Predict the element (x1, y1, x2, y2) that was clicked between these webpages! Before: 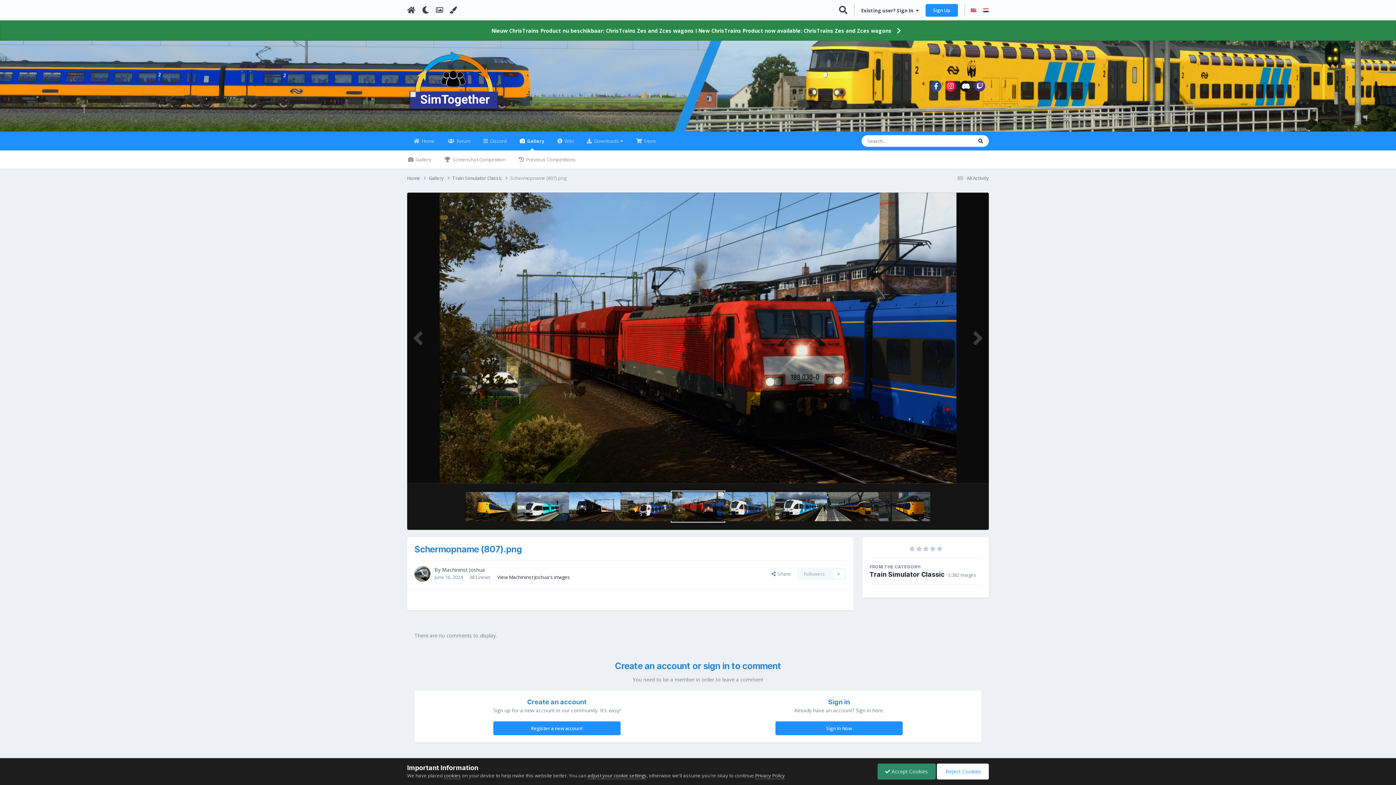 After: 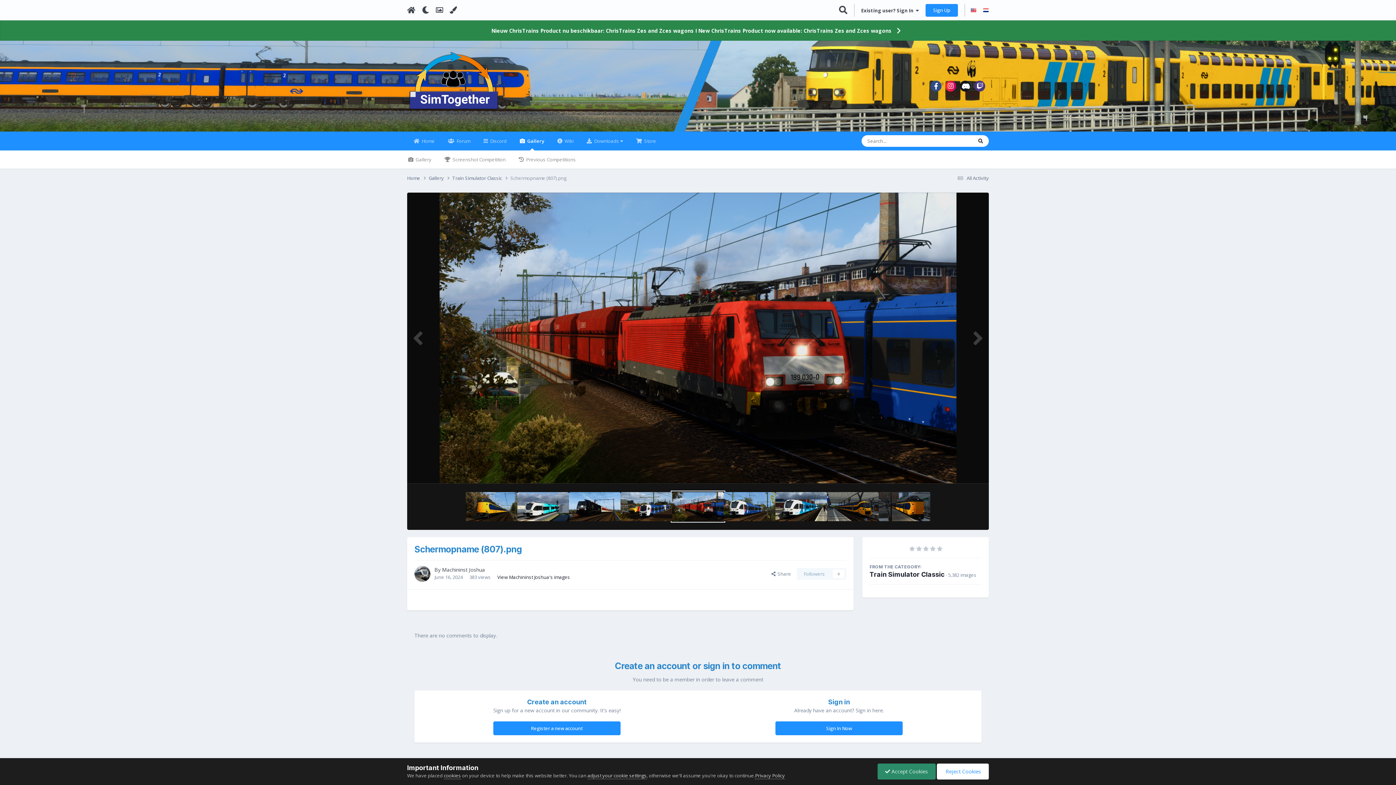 Action: bbox: (672, 492, 724, 521)